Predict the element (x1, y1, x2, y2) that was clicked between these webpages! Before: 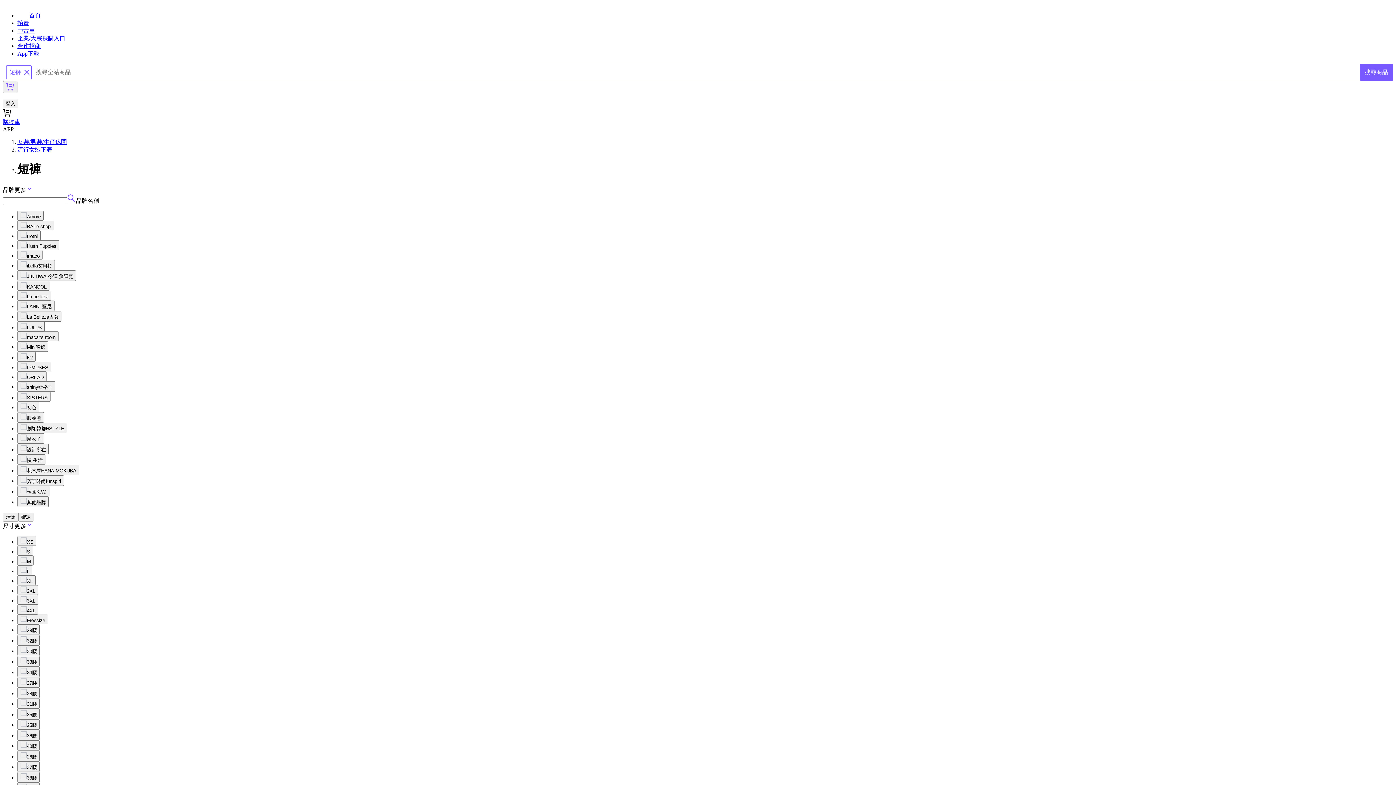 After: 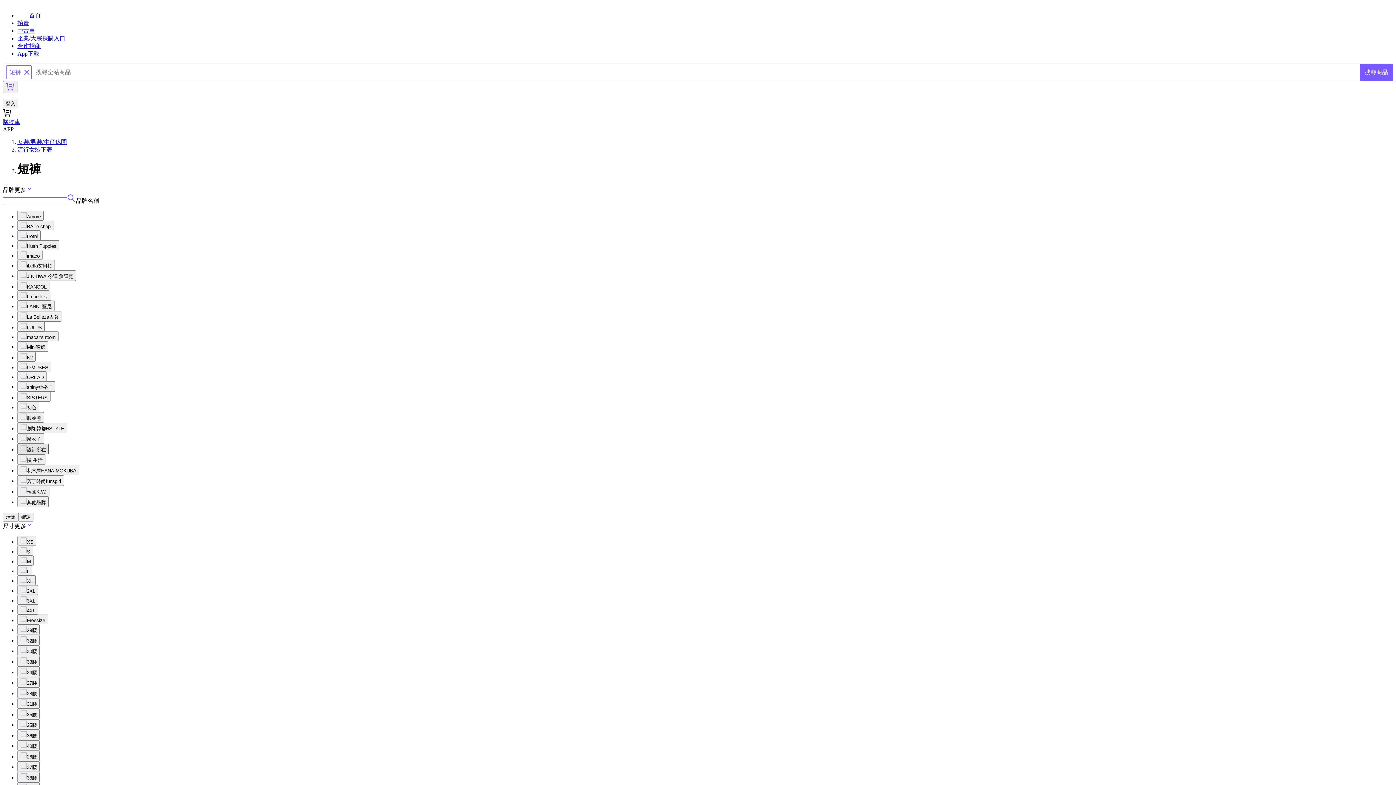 Action: bbox: (17, 443, 48, 454) label: 設計所在